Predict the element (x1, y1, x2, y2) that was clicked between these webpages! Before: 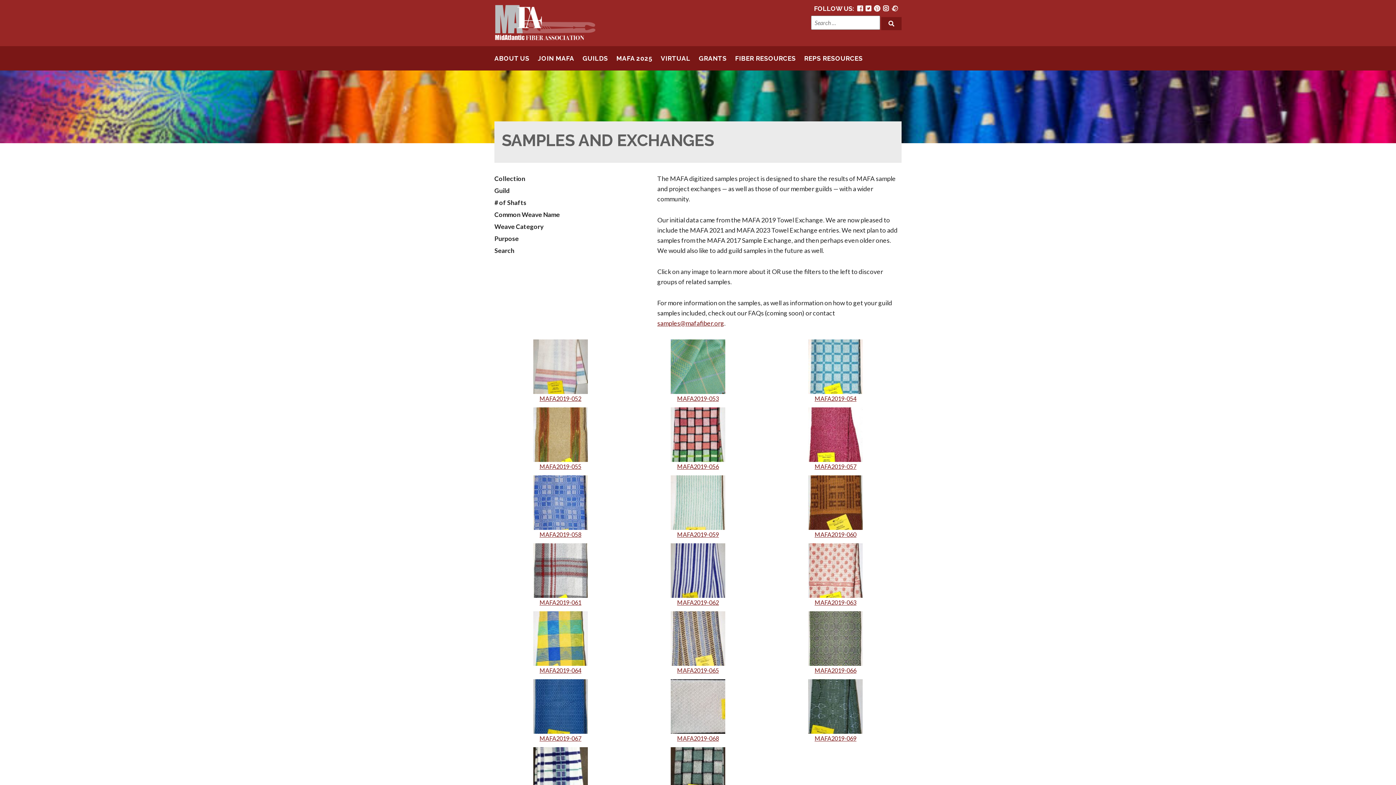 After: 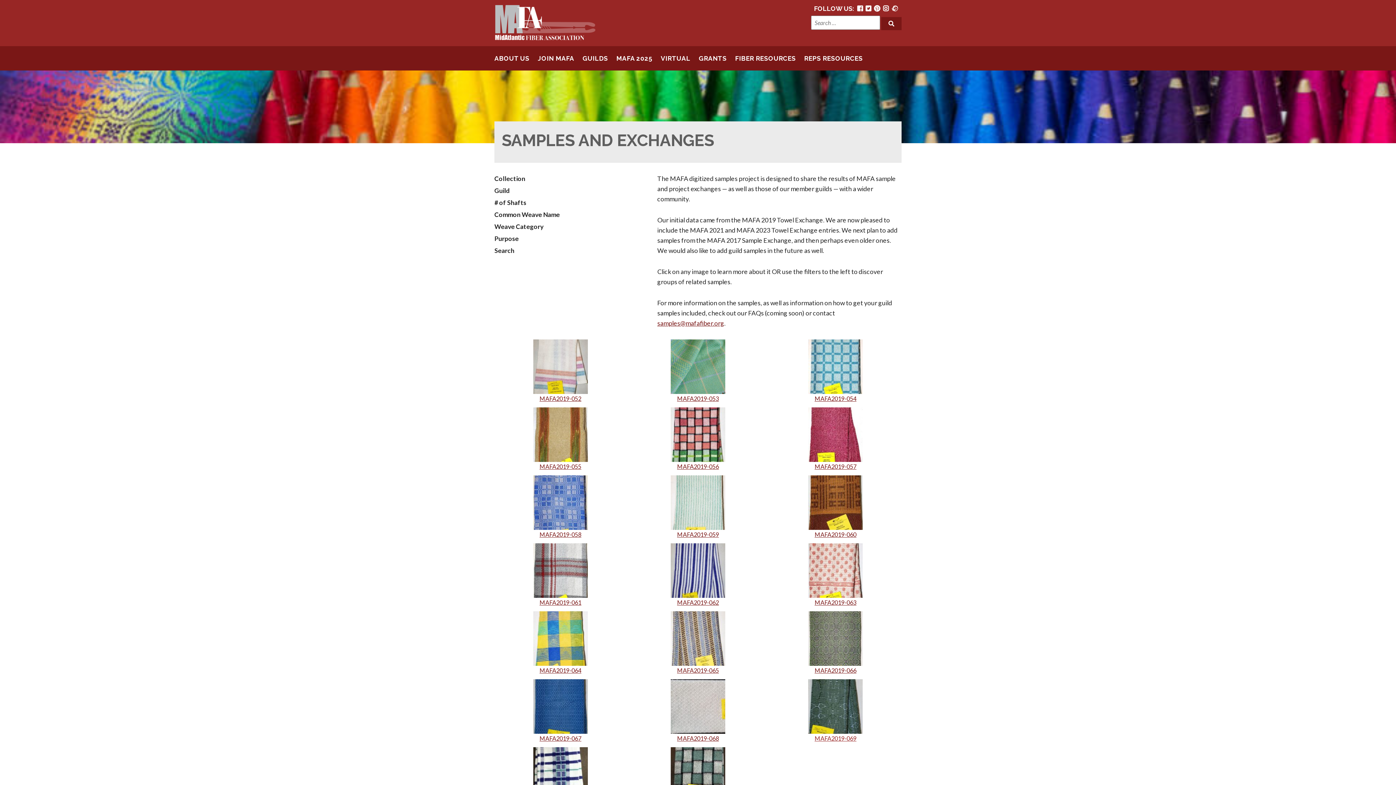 Action: bbox: (814, 735, 856, 742) label: MAFA2019-069